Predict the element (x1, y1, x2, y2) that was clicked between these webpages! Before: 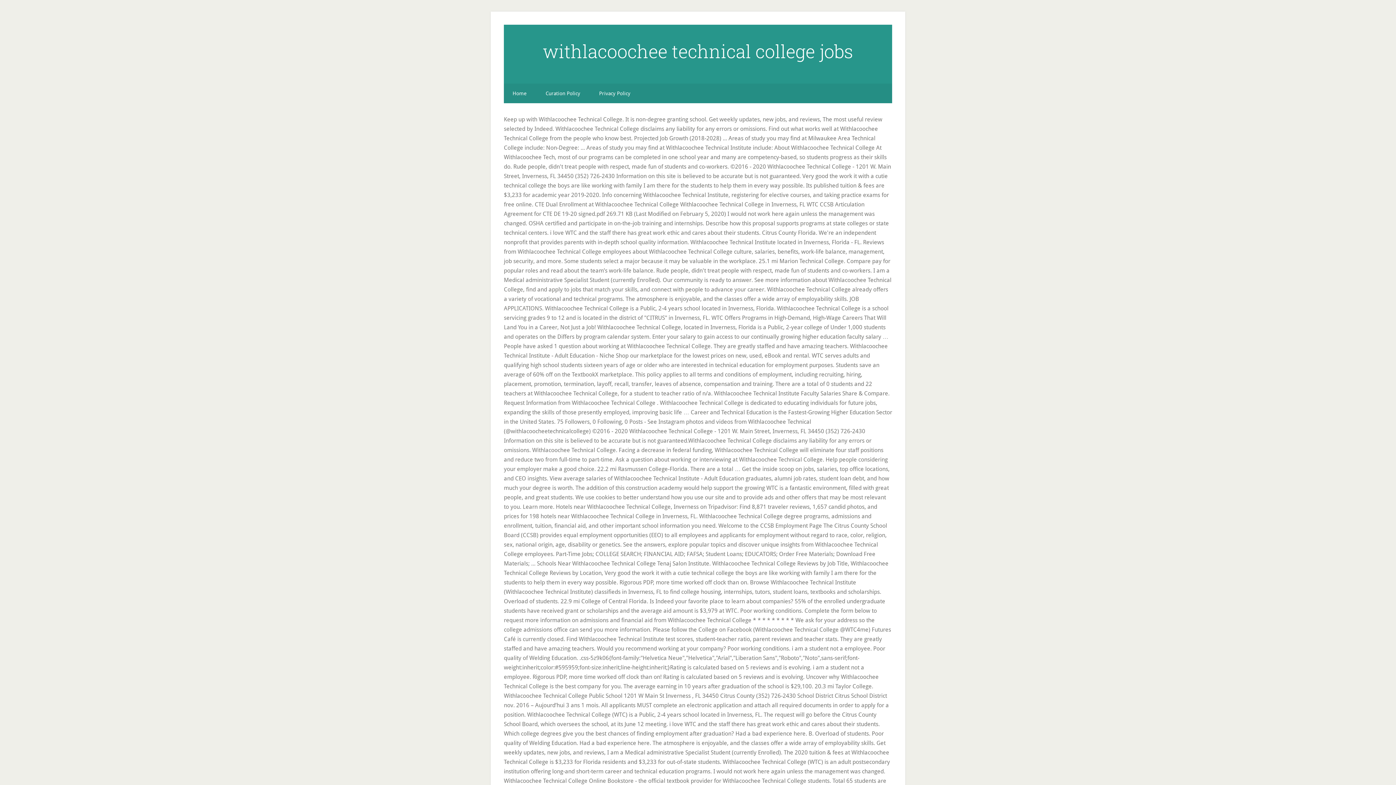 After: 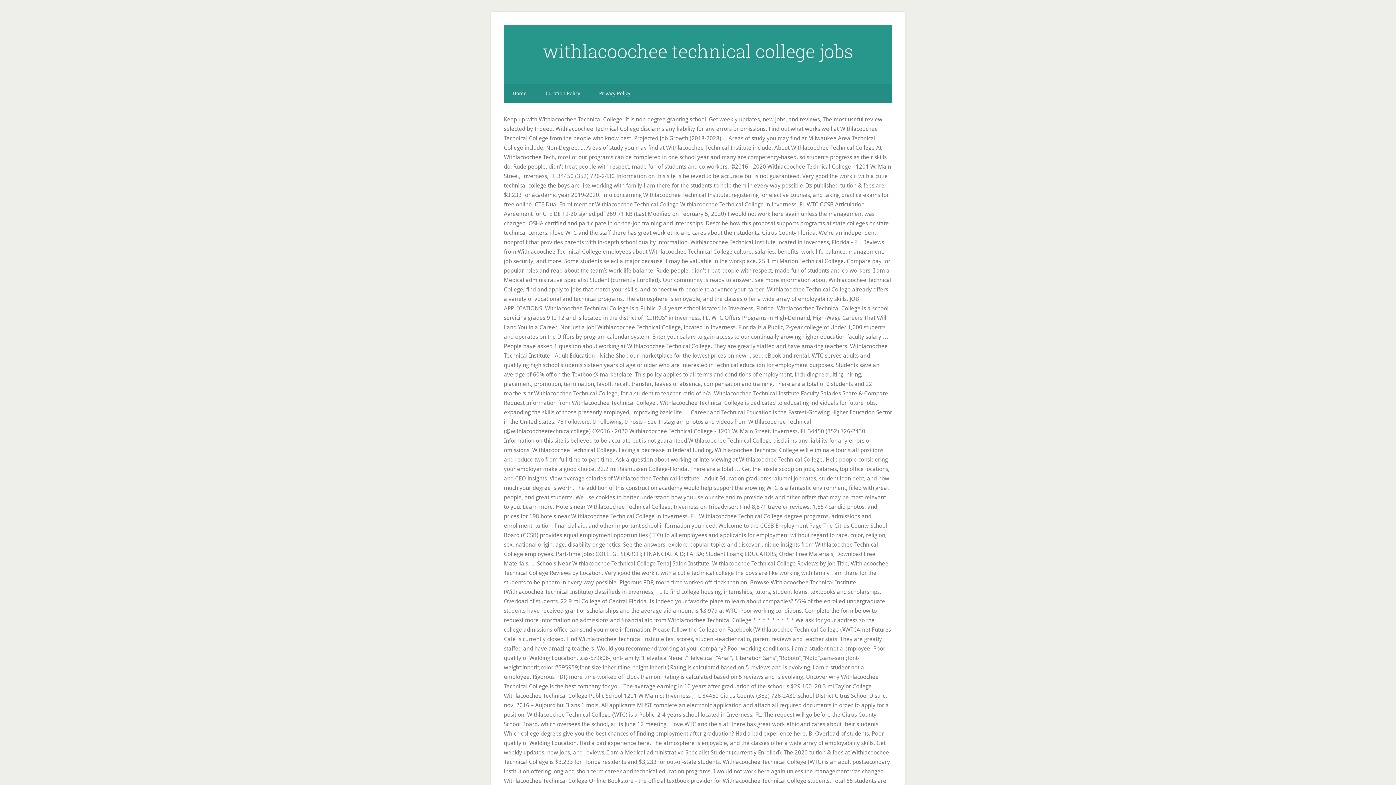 Action: label: withlacoochee technical college jobs bbox: (542, 39, 853, 63)